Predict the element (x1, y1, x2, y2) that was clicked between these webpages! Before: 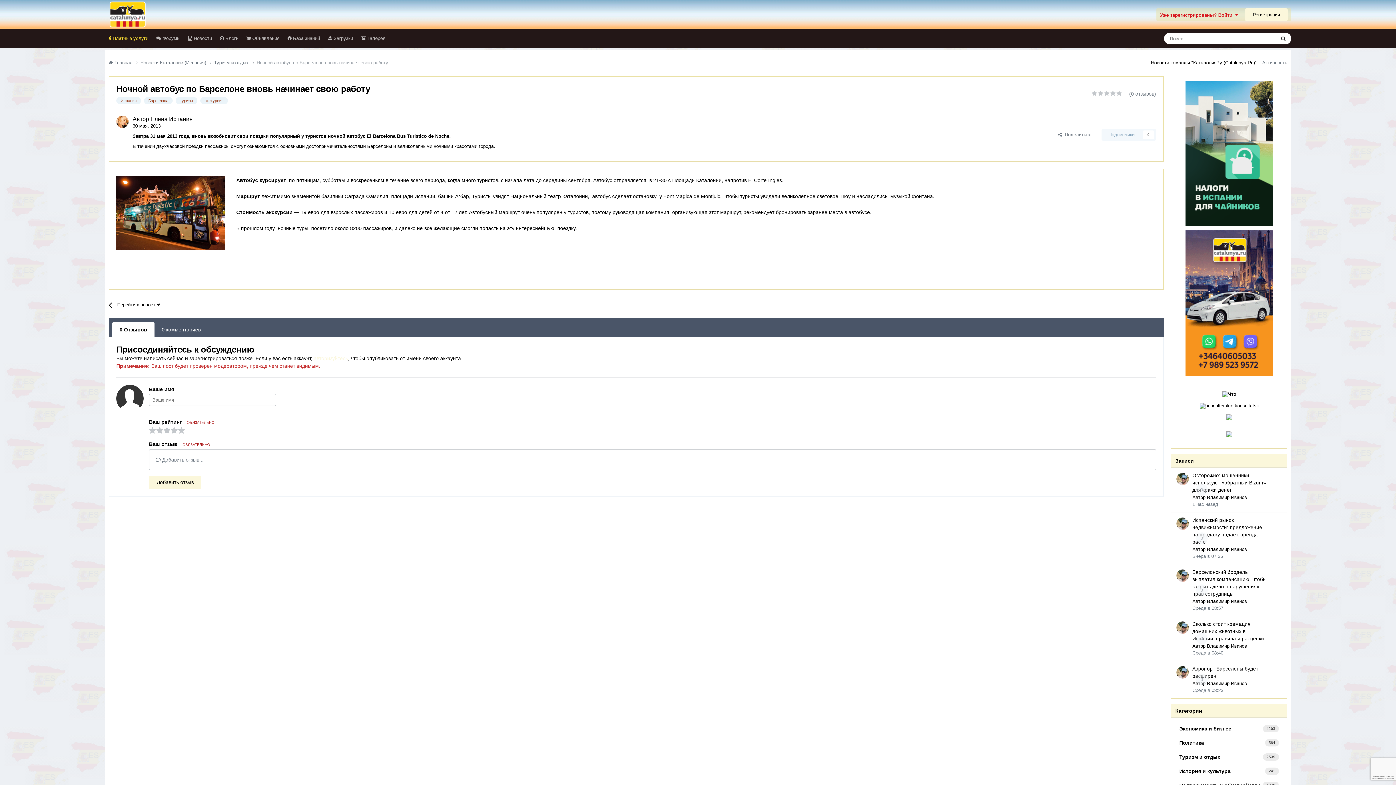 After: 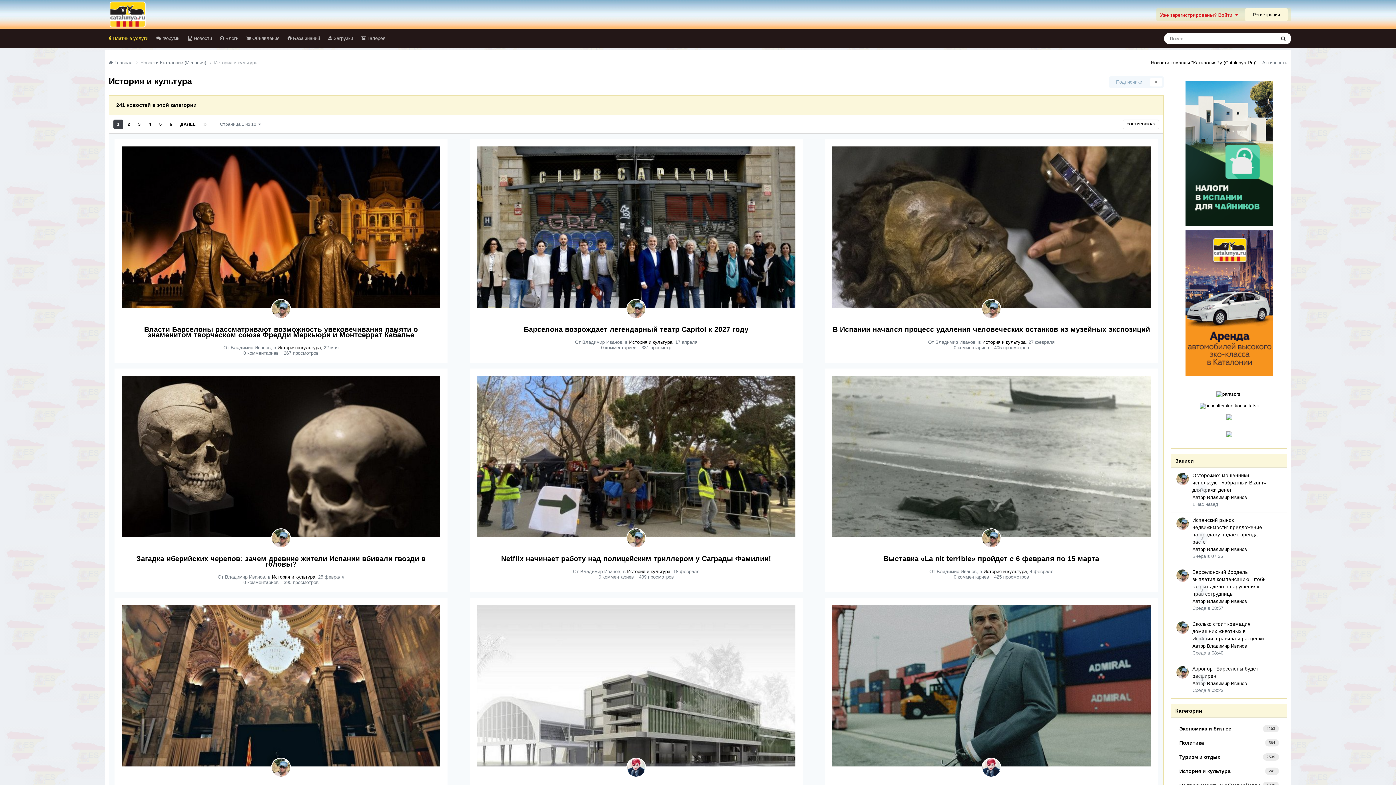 Action: bbox: (1176, 765, 1282, 778) label: 241
История и культура